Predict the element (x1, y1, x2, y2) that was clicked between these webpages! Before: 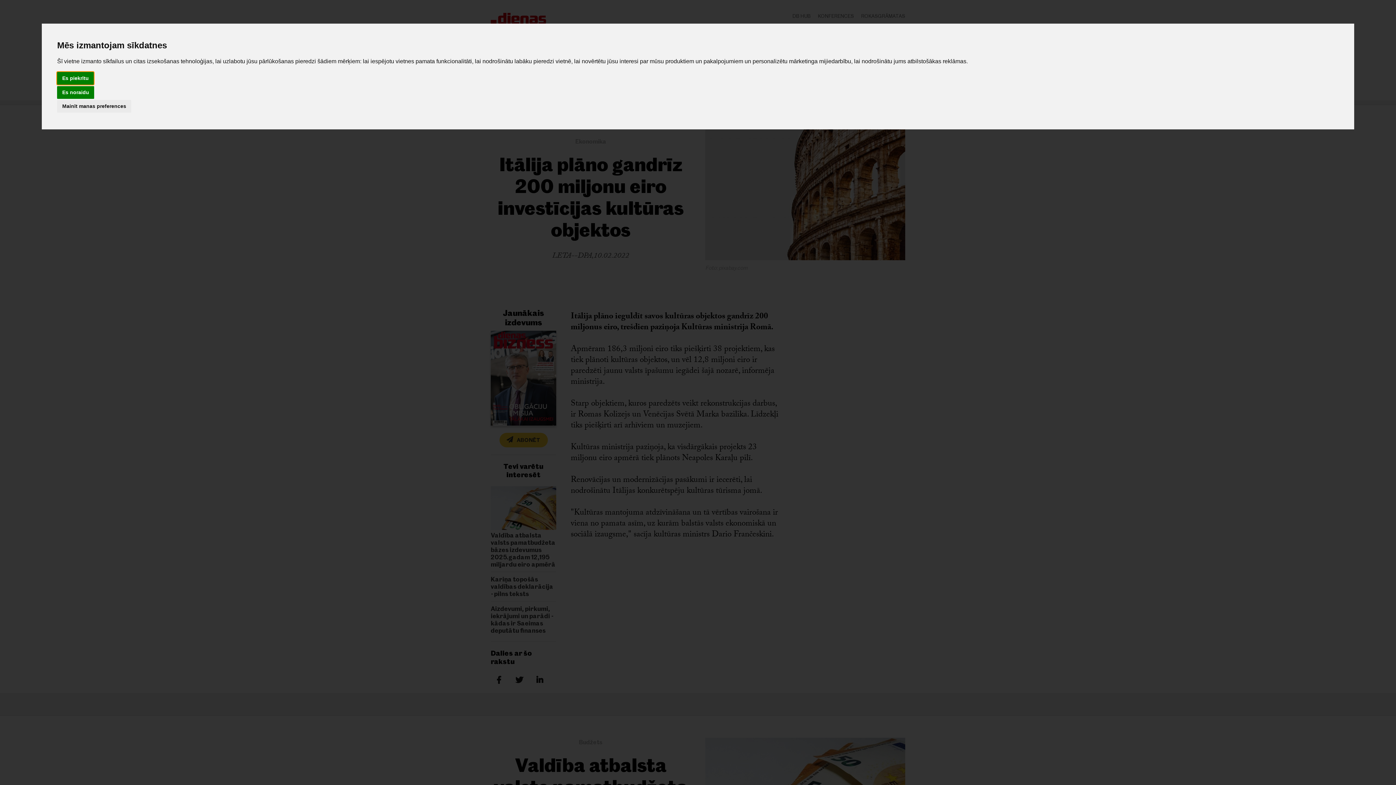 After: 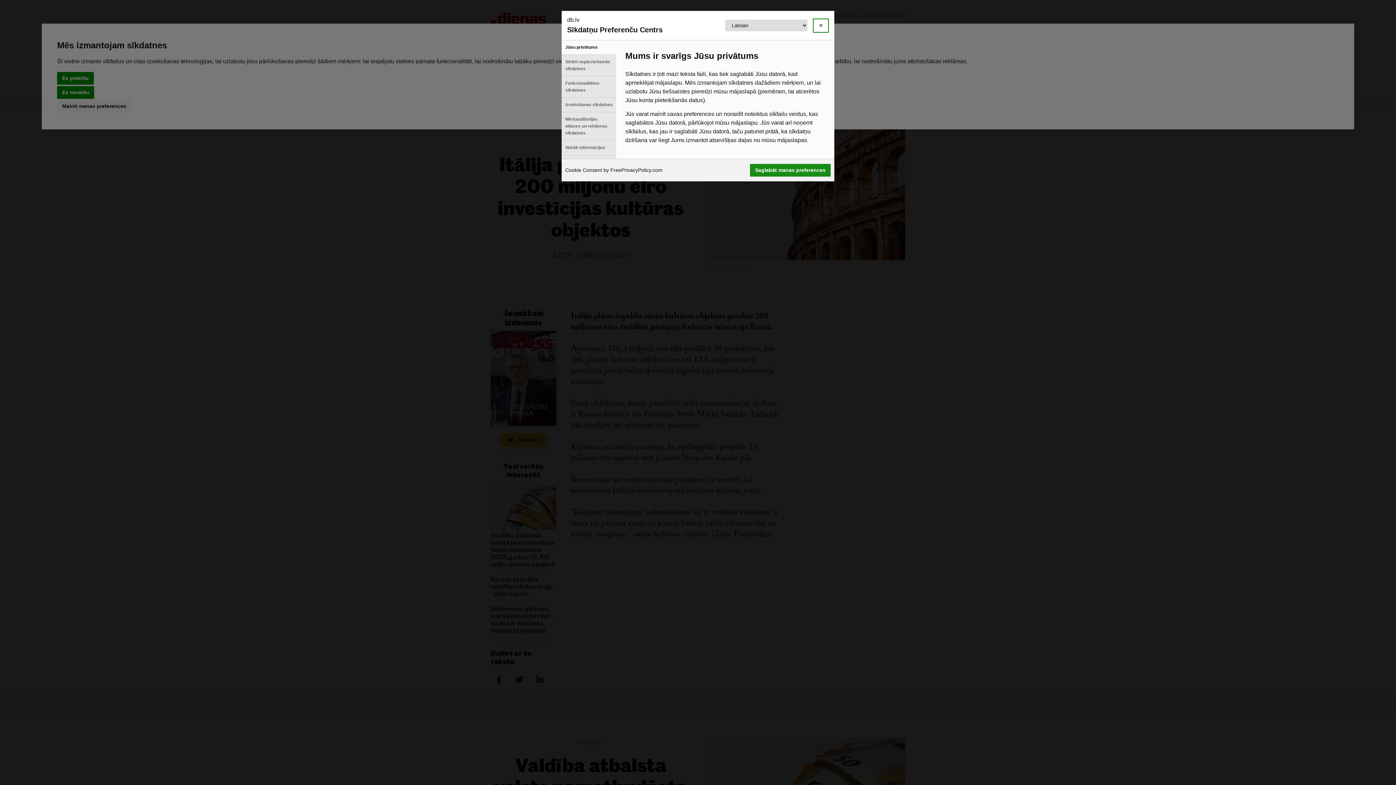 Action: label: Mainīt manas preferences bbox: (57, 100, 131, 112)